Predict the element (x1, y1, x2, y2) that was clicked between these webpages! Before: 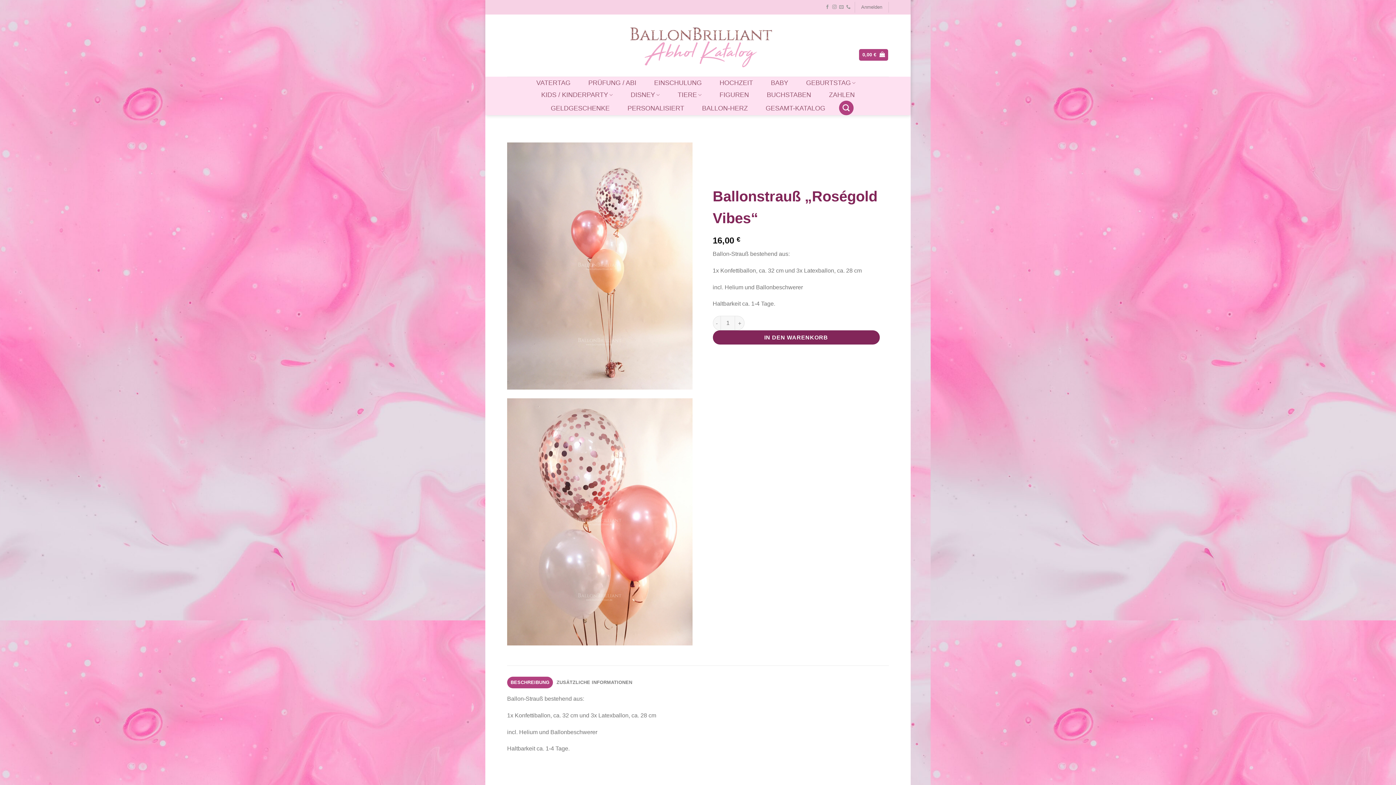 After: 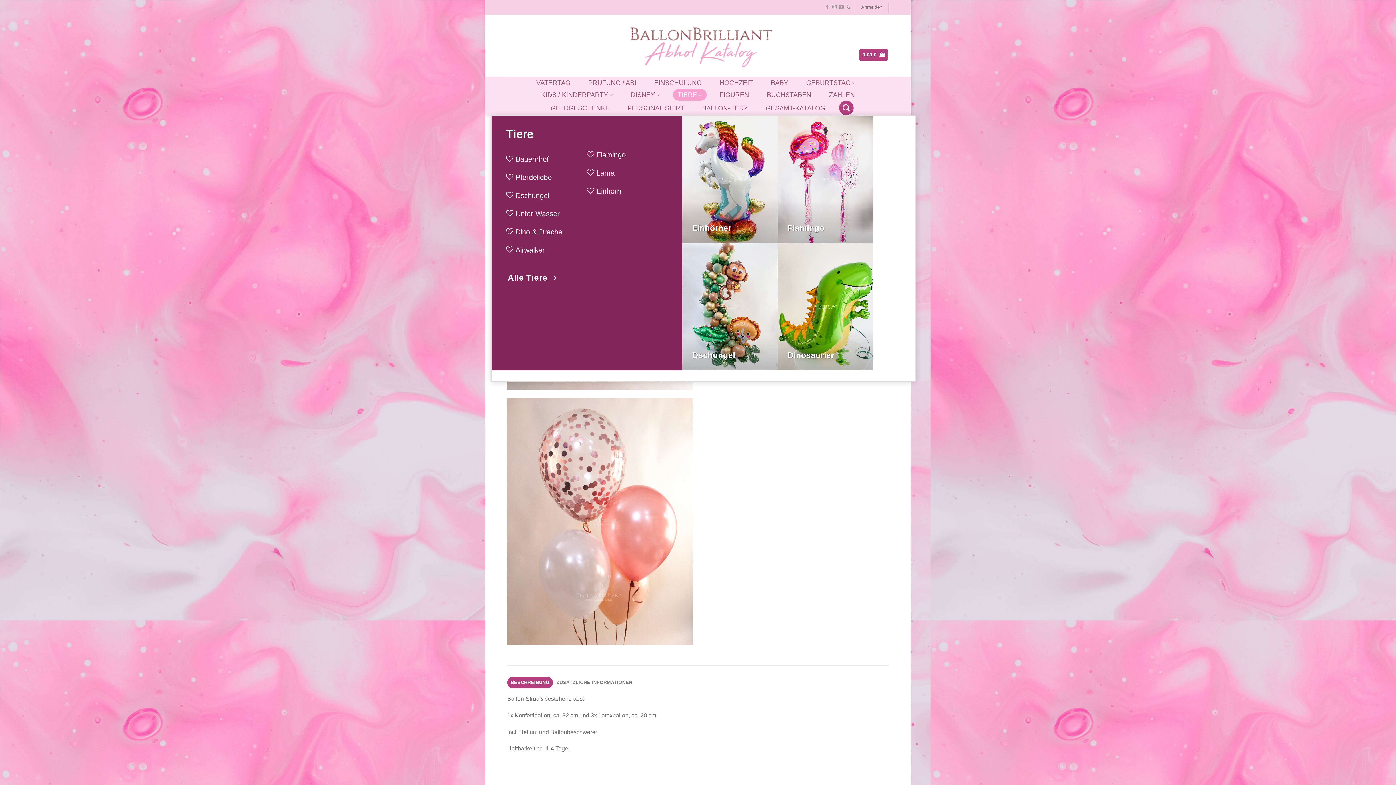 Action: label: TIERE bbox: (672, 89, 706, 100)